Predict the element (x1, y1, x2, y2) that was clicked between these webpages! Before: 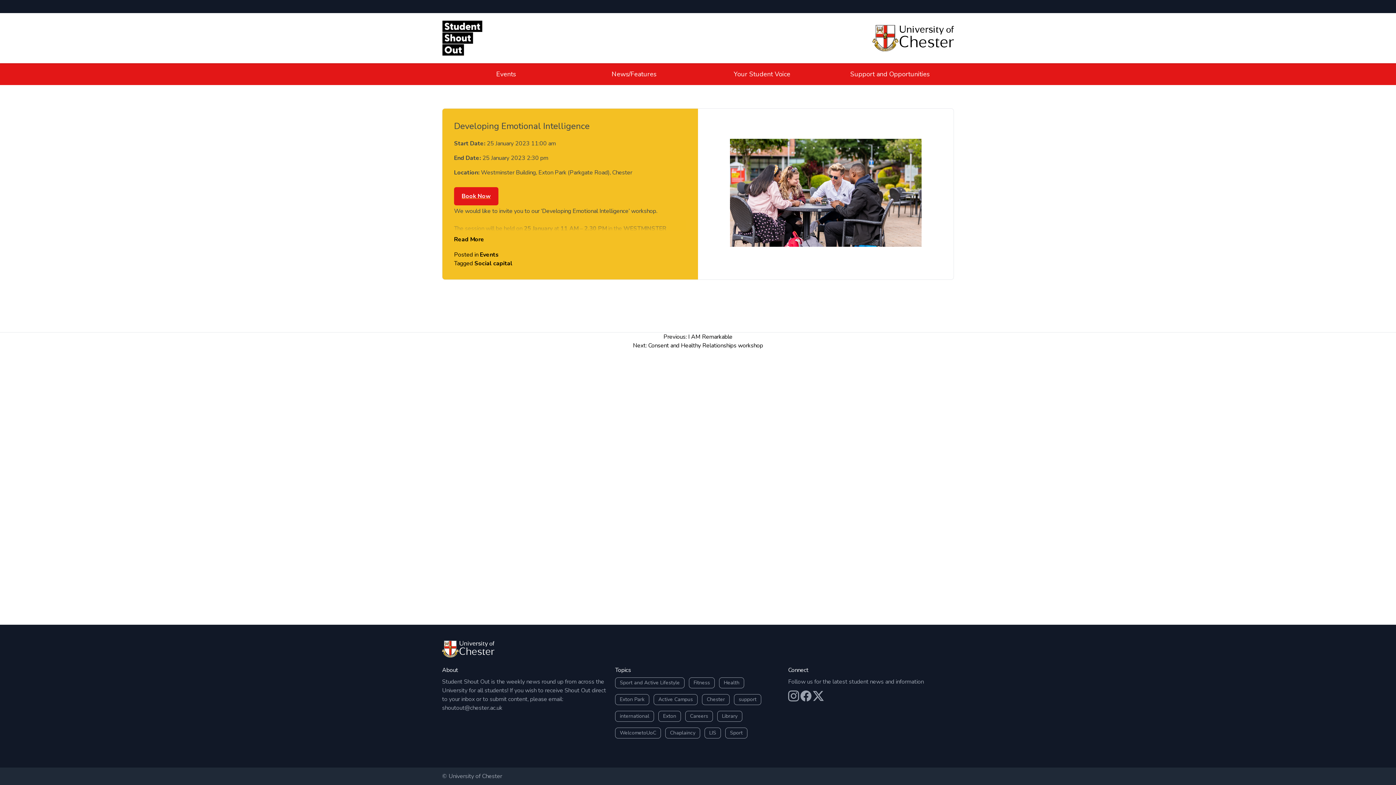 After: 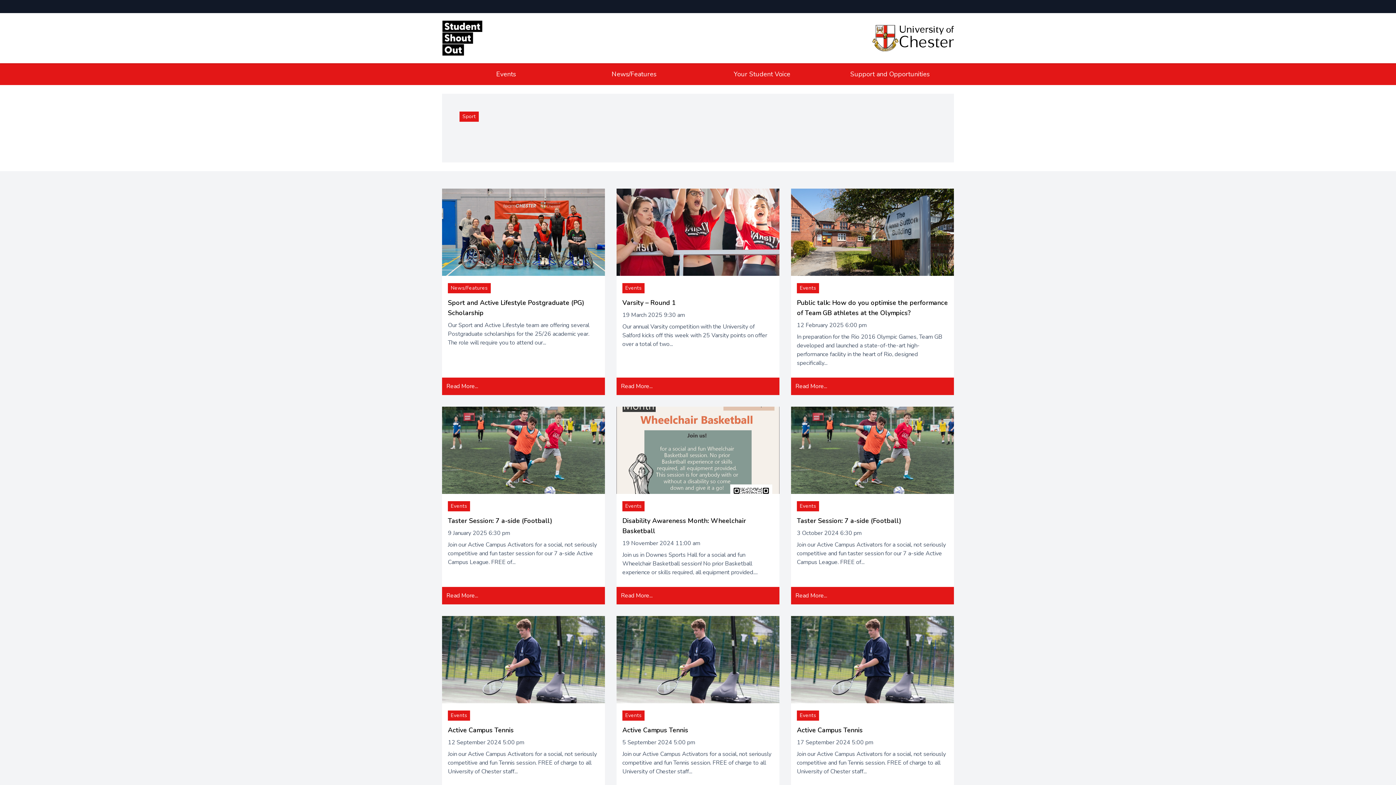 Action: label: Sport (129 items) bbox: (725, 728, 747, 738)